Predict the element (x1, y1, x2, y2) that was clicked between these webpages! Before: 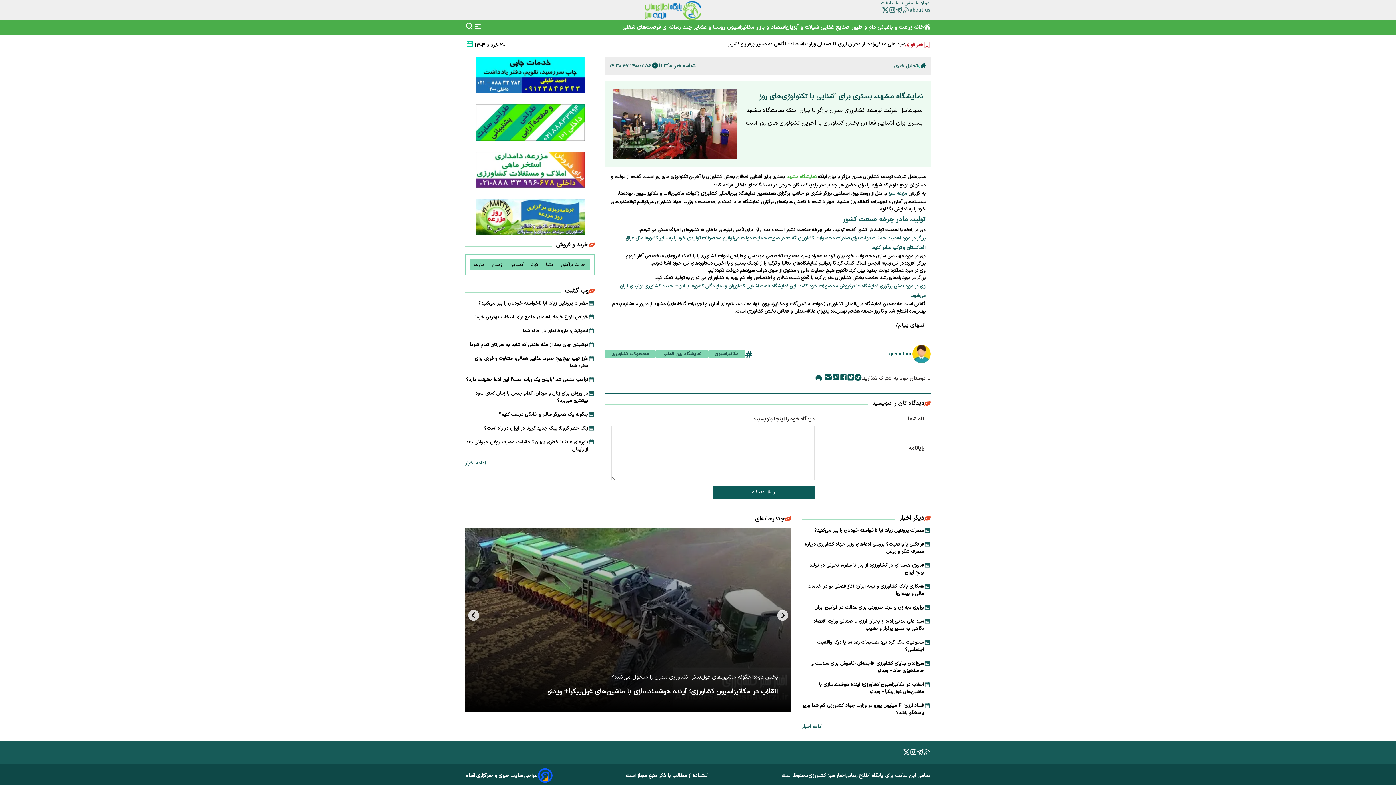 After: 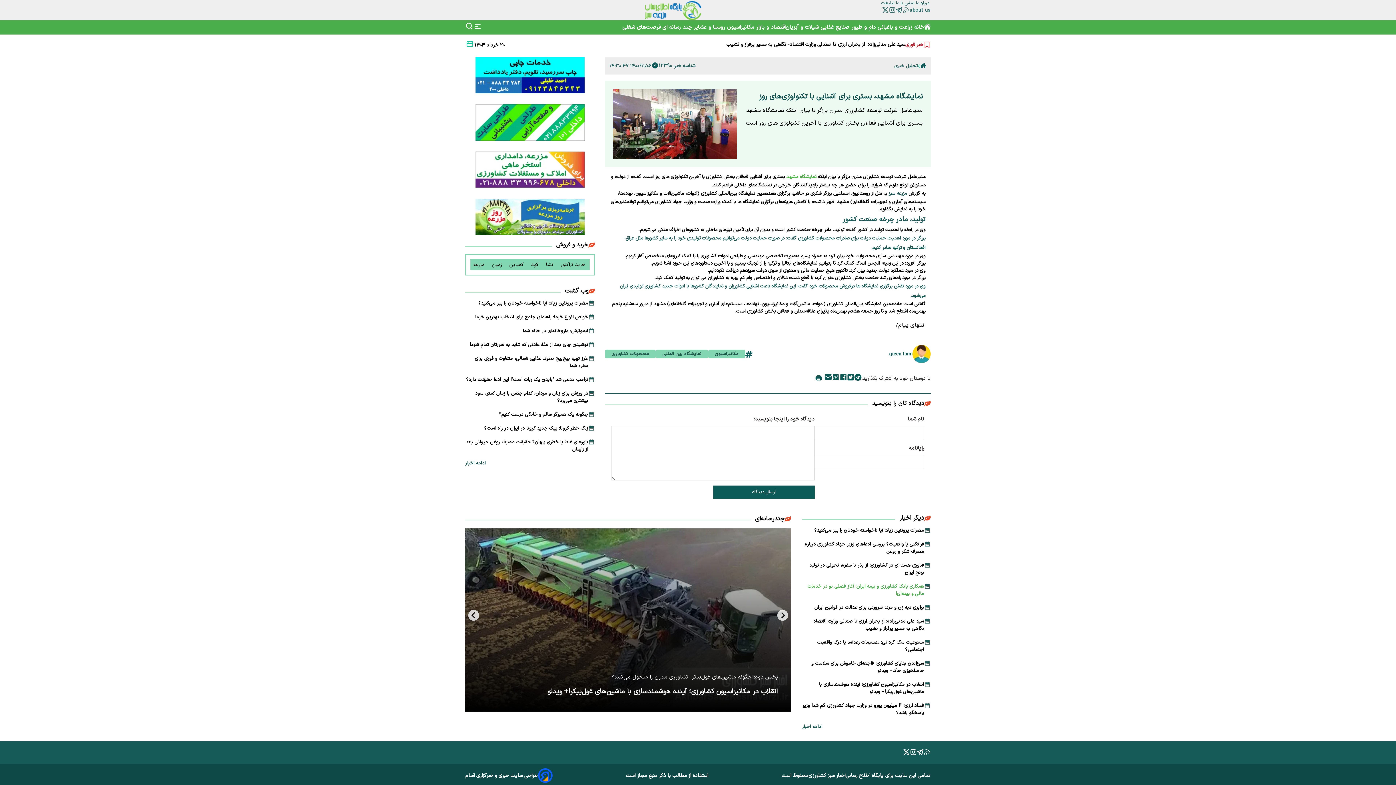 Action: bbox: (802, 583, 924, 597) label: همکاری بانک کشاورزی و بیمه ایران: آغاز فصلی نو در خدمات مالی و بیمه‌ای!